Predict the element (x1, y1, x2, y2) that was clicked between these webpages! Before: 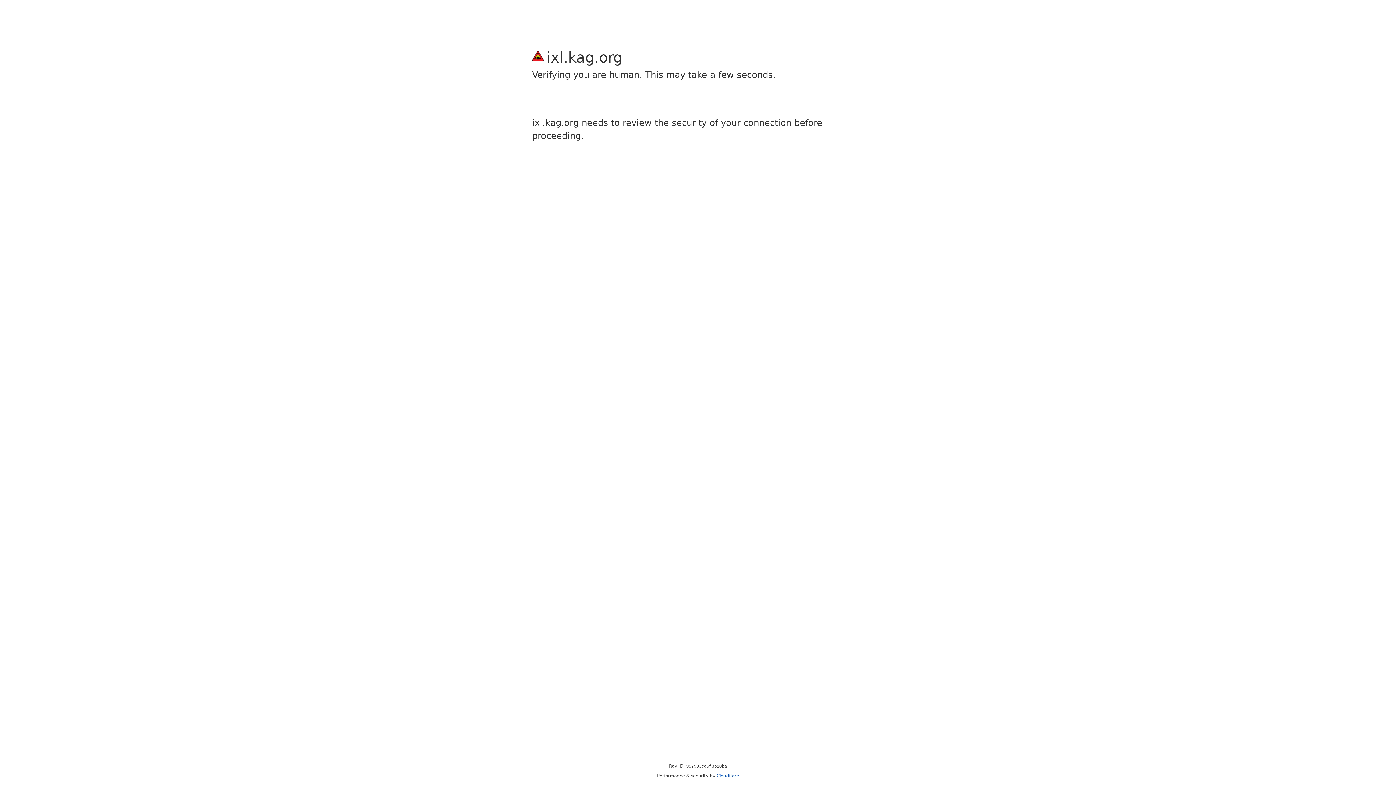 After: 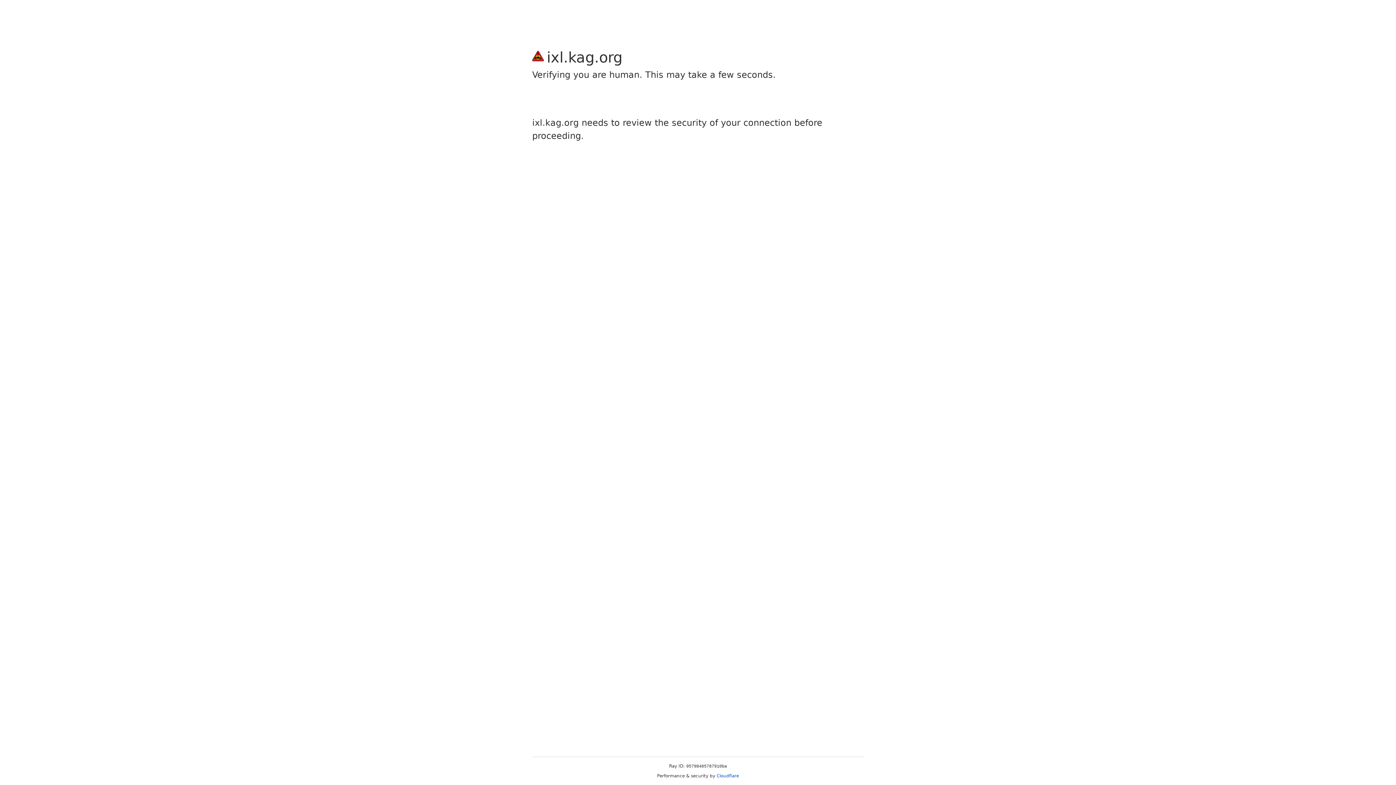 Action: label: Cloudflare bbox: (716, 773, 739, 778)